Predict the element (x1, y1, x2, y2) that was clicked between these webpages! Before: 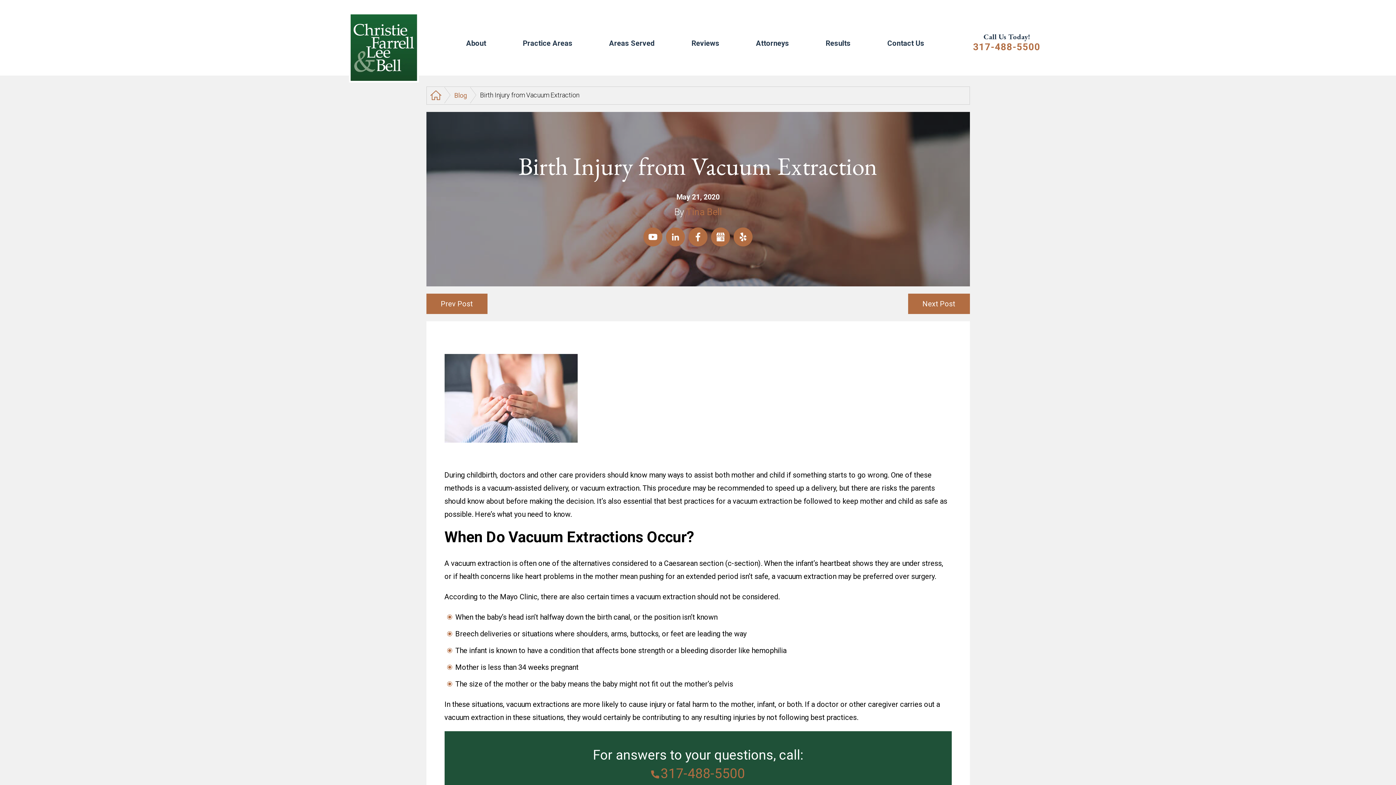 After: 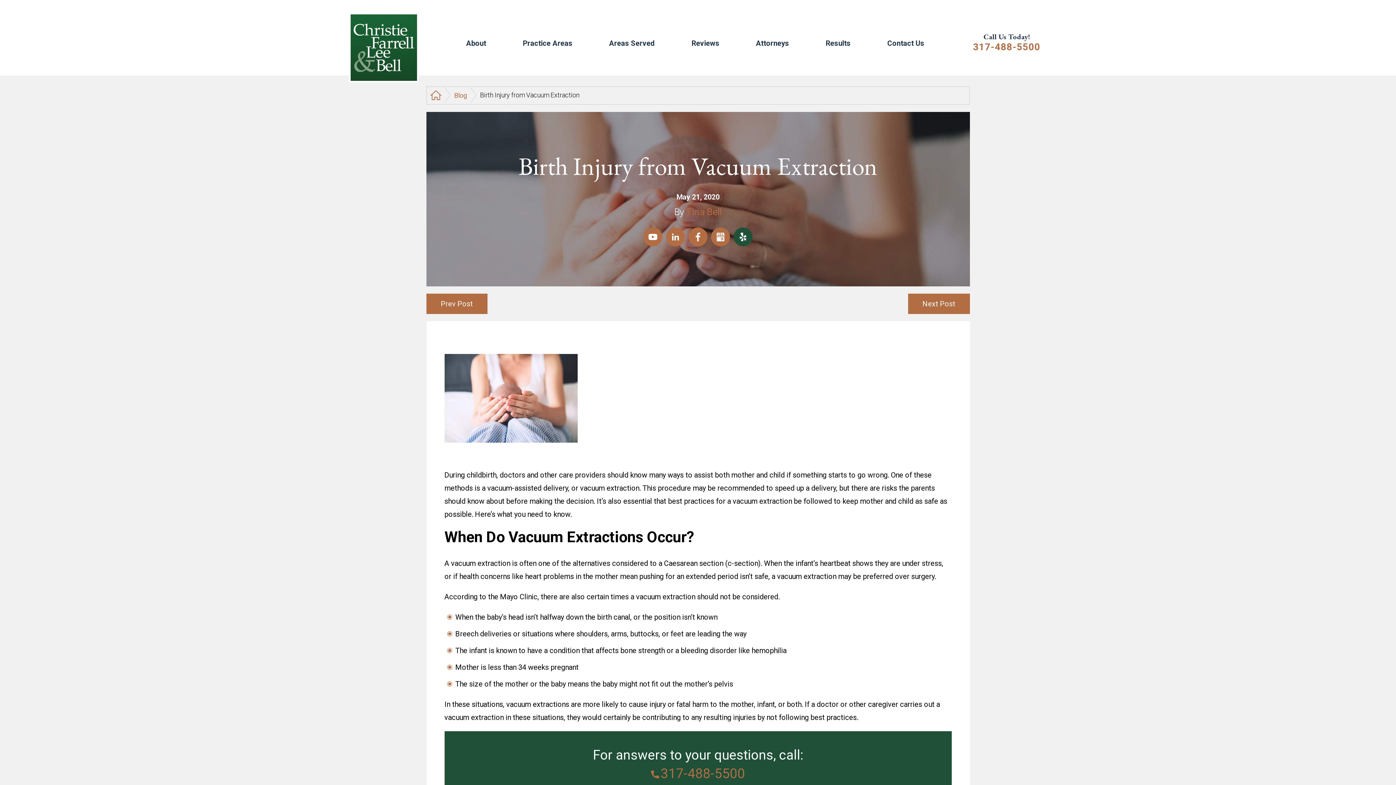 Action: bbox: (733, 227, 752, 246)